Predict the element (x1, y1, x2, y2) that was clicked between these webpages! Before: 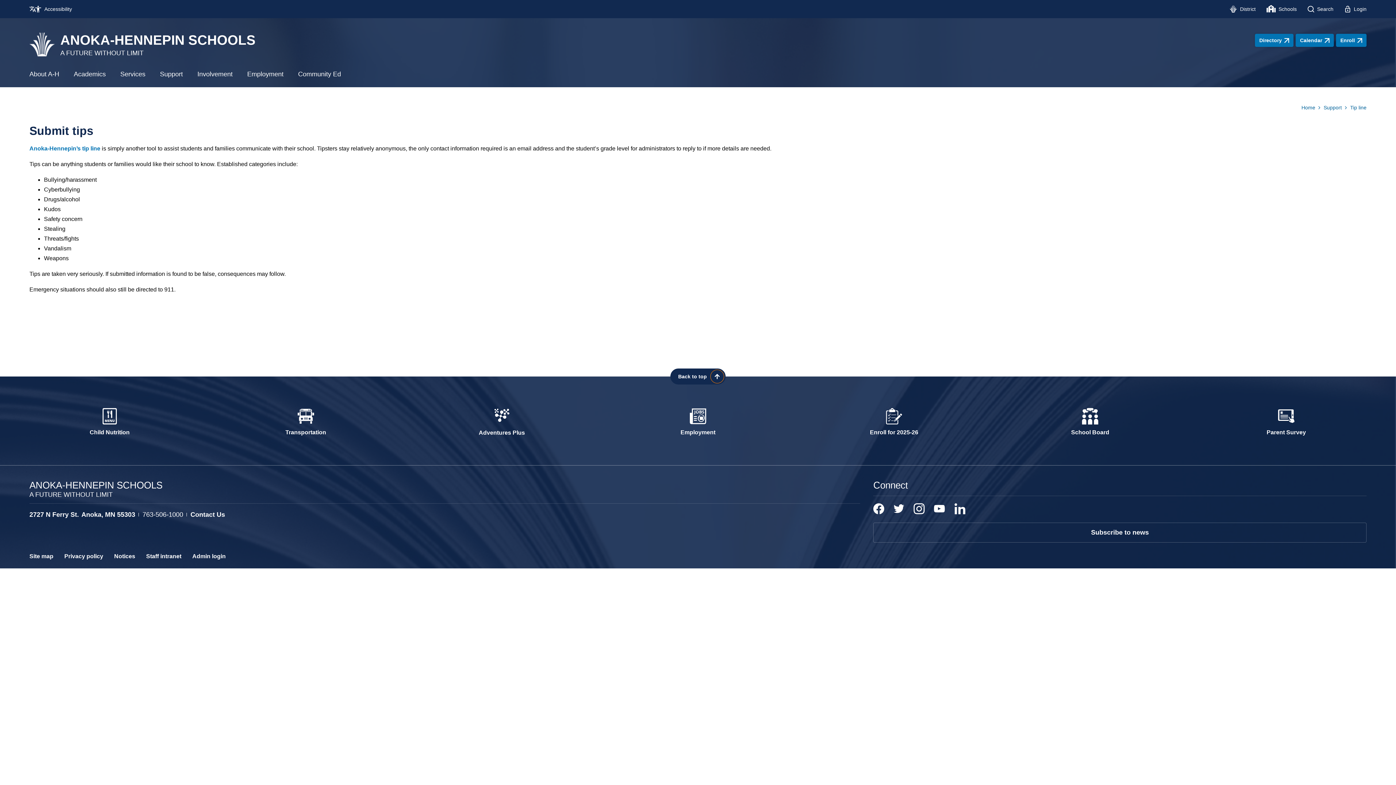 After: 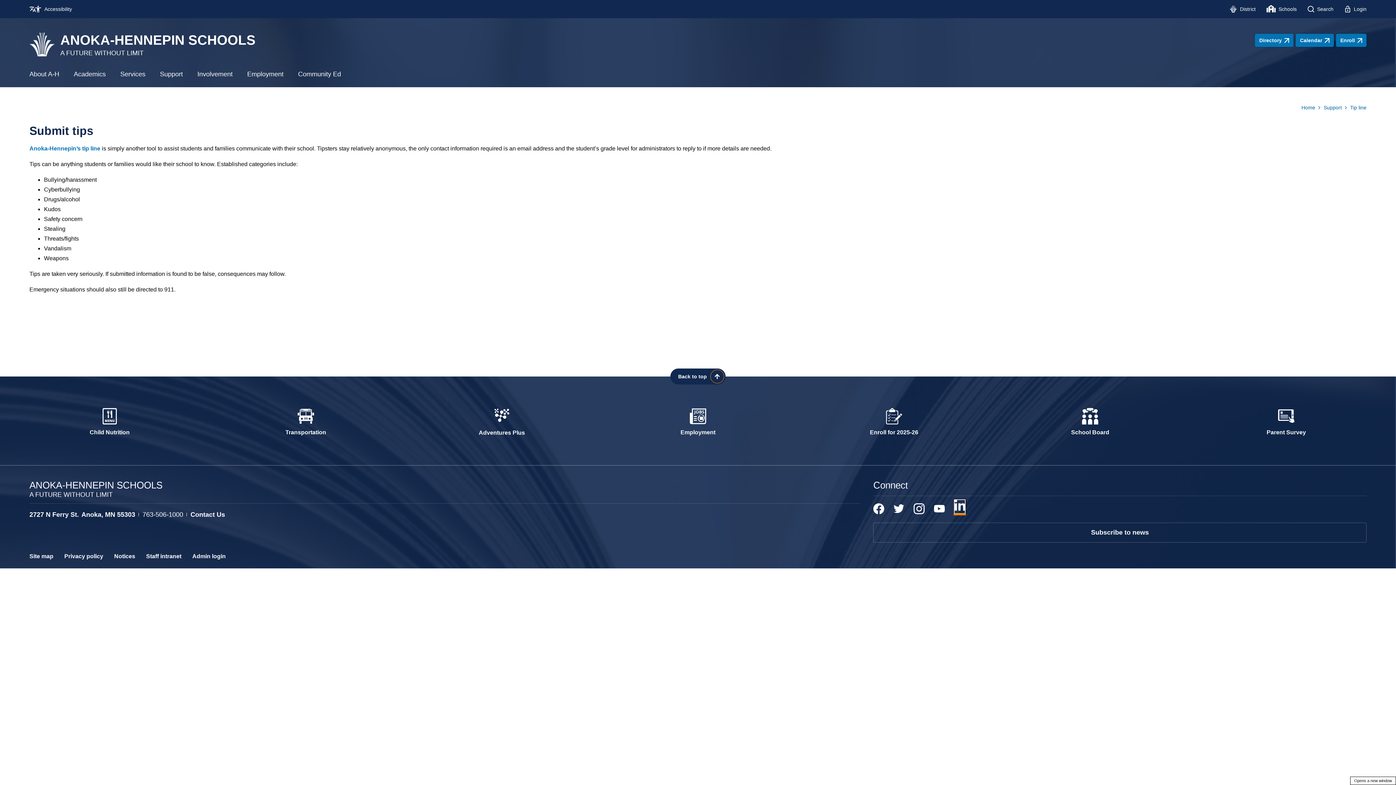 Action: bbox: (954, 503, 965, 514) label: LinkedIn - Opens a new window